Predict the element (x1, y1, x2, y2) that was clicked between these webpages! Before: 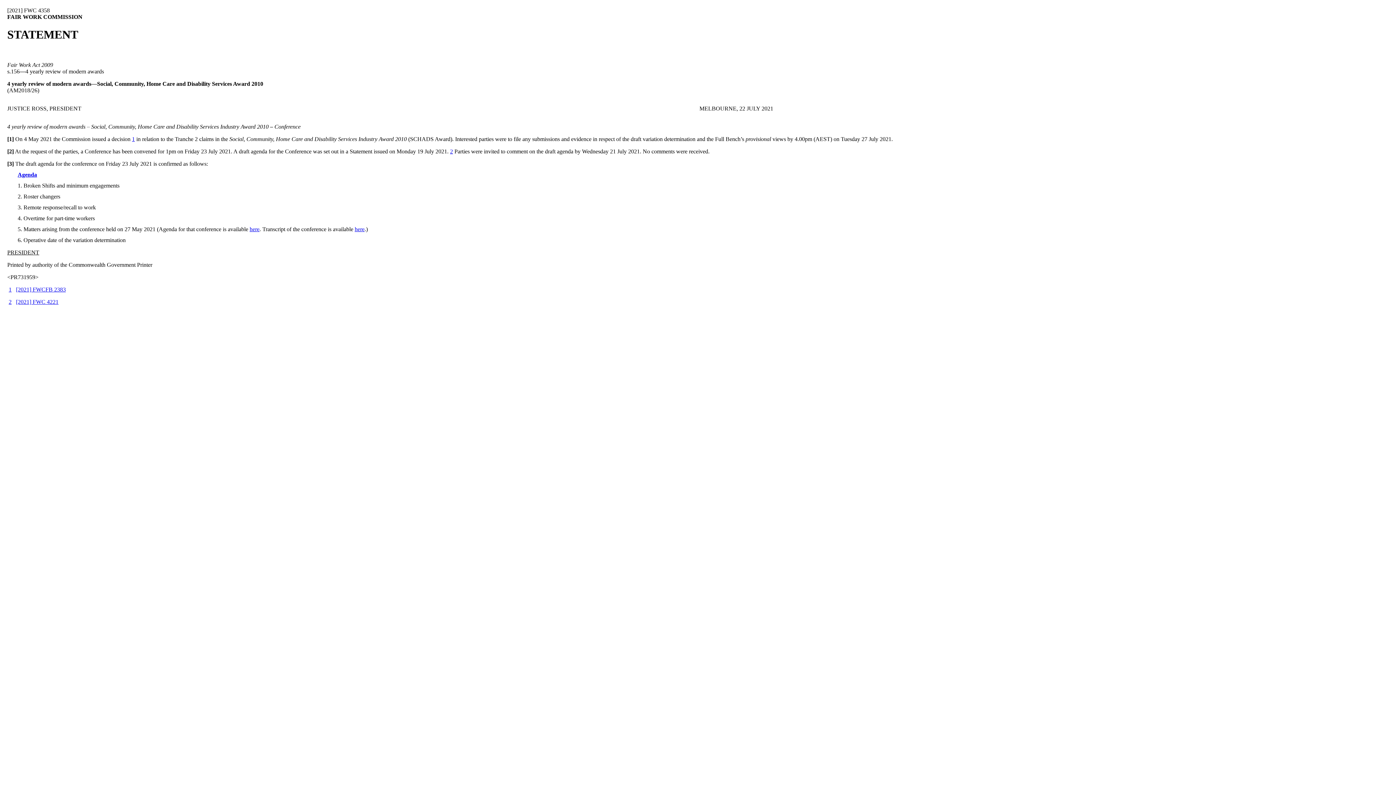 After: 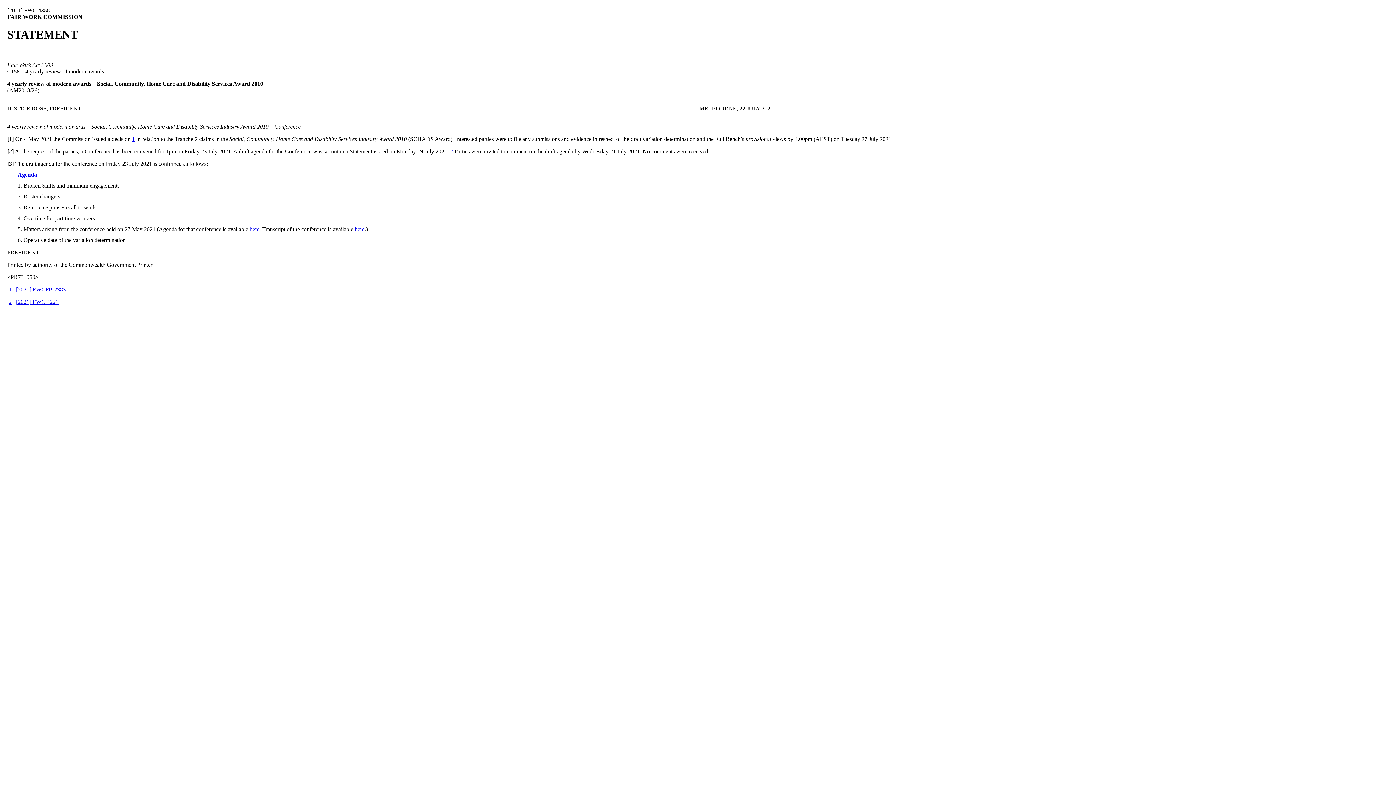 Action: bbox: (249, 226, 259, 232) label: here